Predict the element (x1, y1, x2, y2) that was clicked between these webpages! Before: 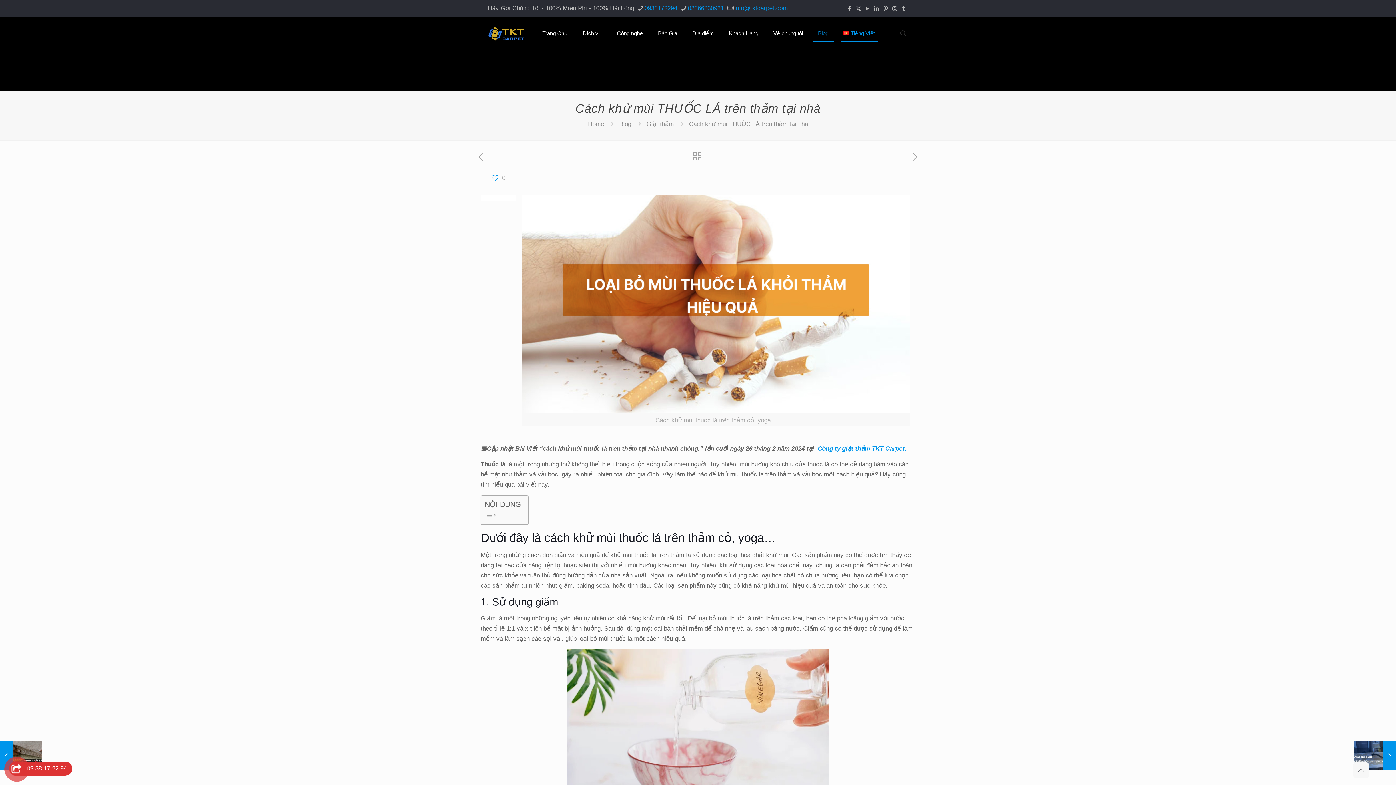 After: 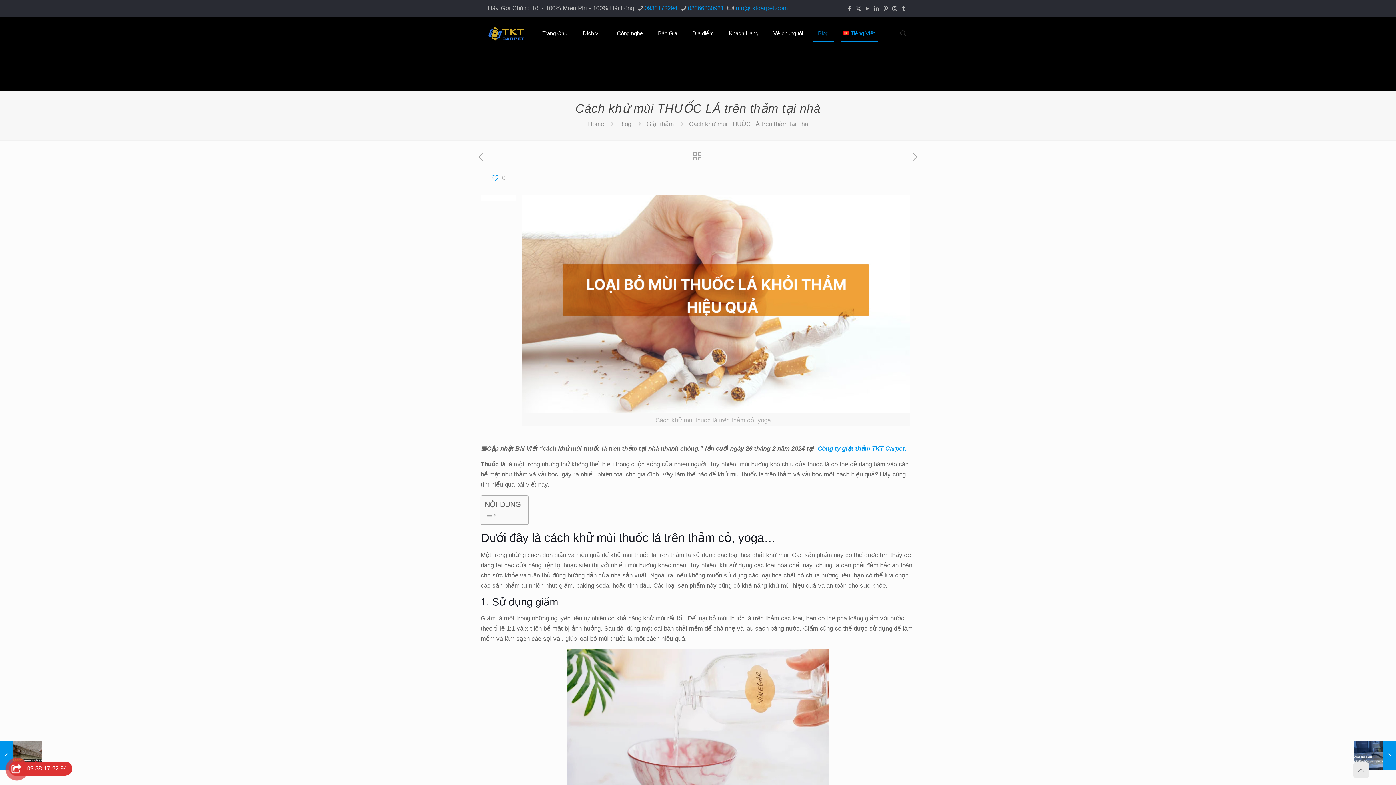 Action: label: Back to top icon bbox: (1353, 762, 1369, 778)